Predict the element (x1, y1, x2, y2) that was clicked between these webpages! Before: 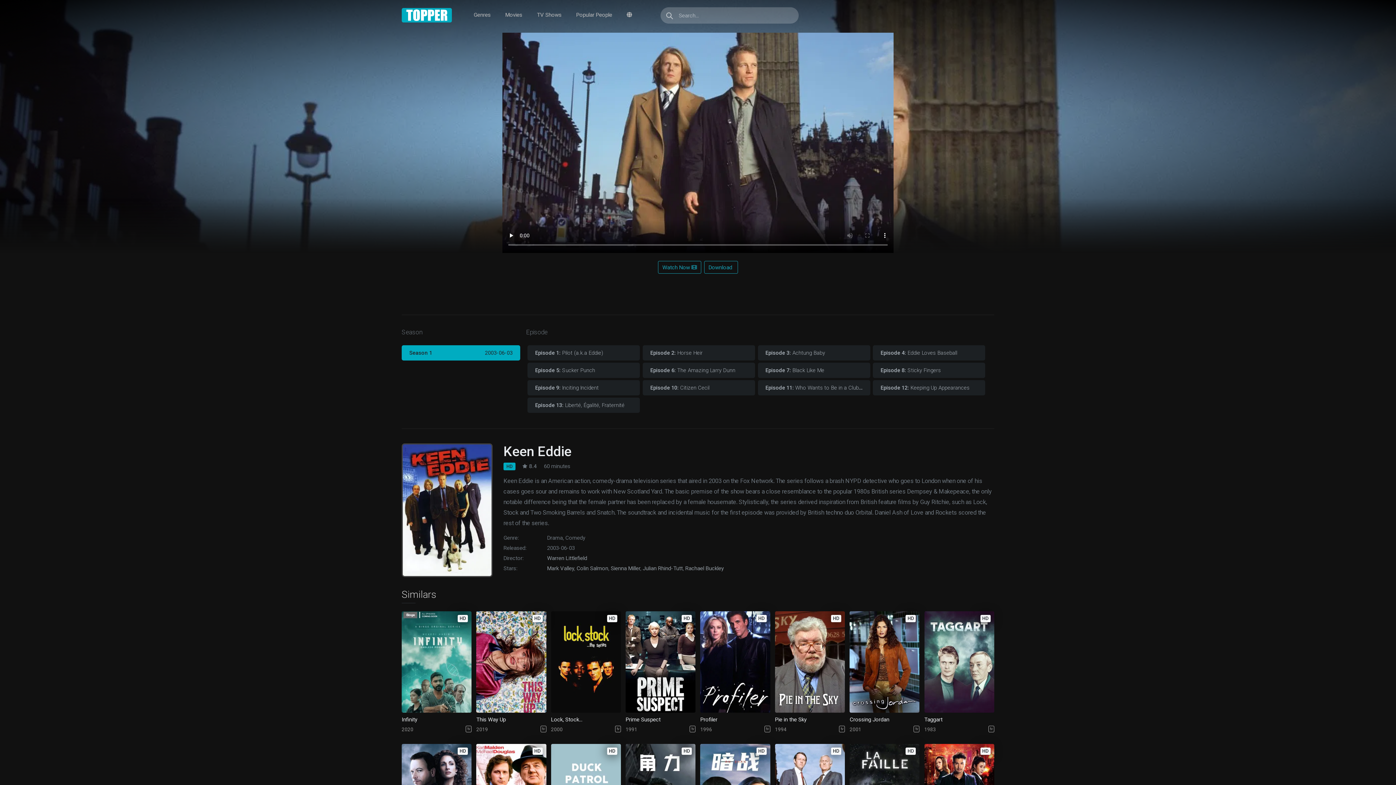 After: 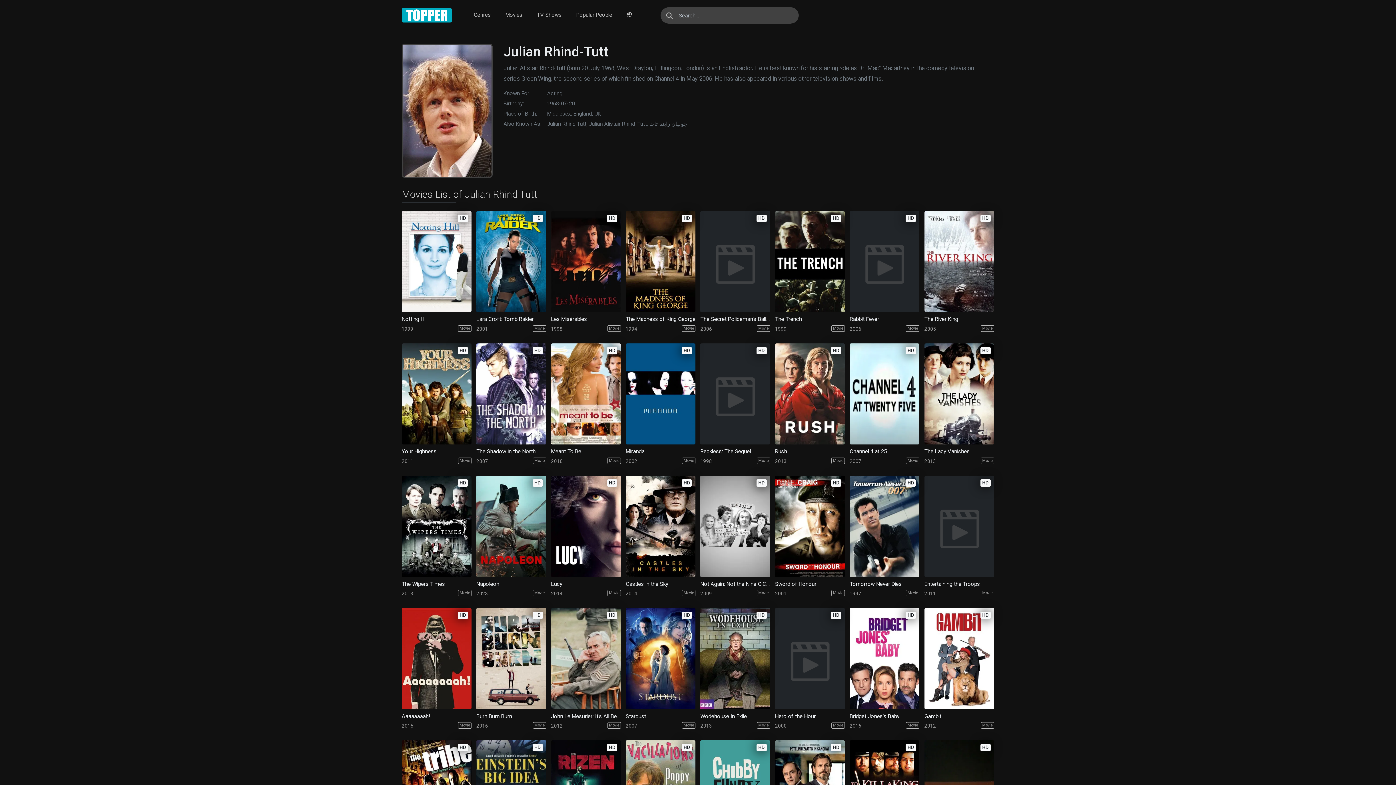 Action: label: Julian Rhind-Tutt bbox: (642, 565, 682, 572)